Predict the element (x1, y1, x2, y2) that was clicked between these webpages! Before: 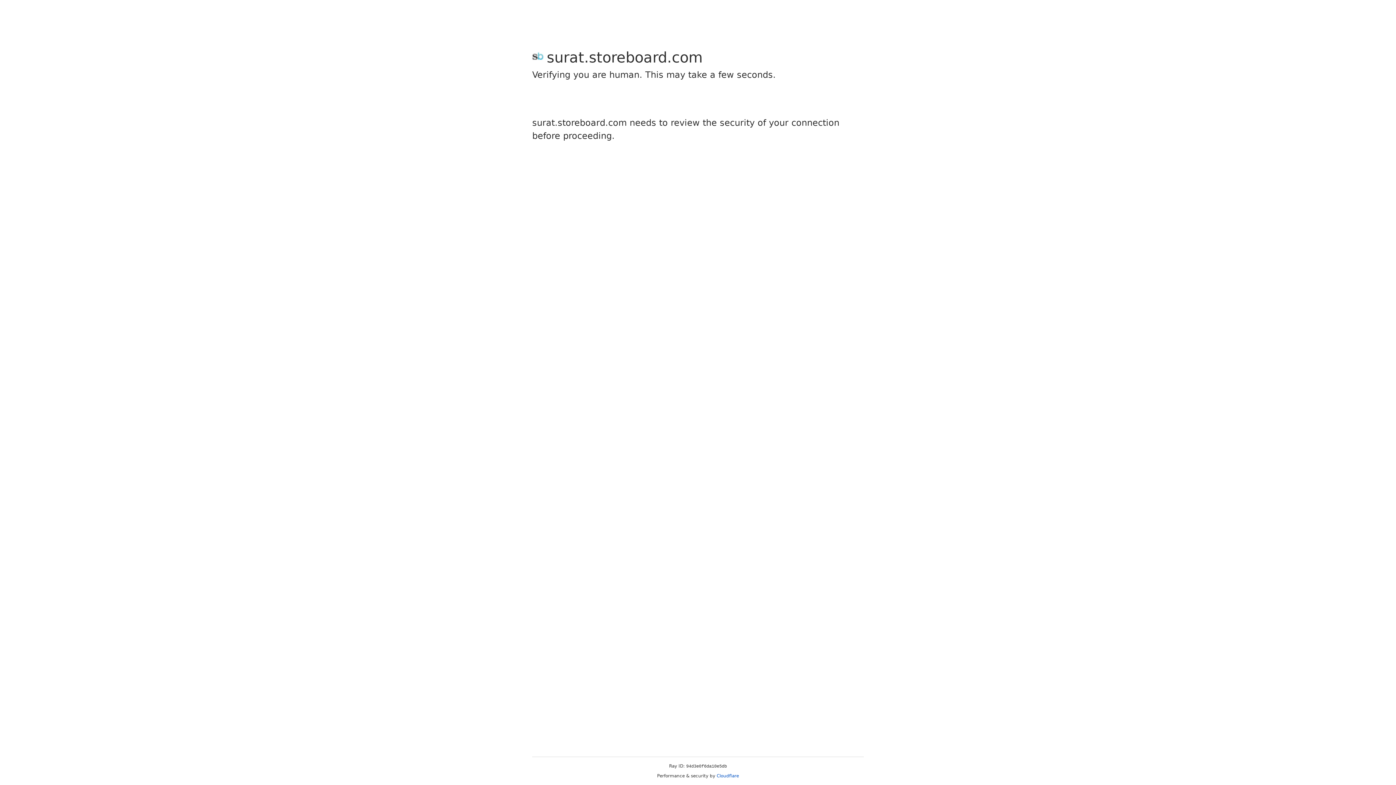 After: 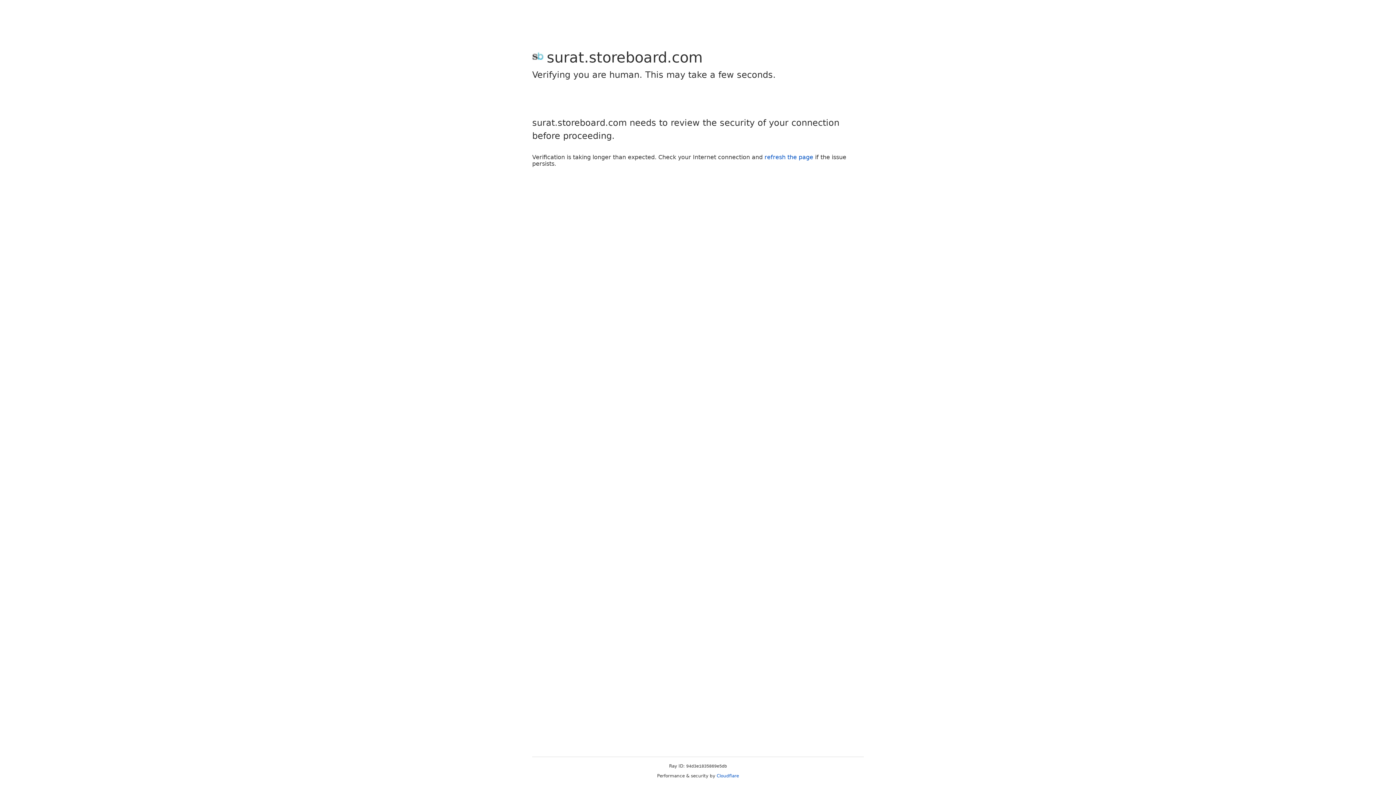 Action: label: Cloudflare bbox: (716, 773, 739, 778)